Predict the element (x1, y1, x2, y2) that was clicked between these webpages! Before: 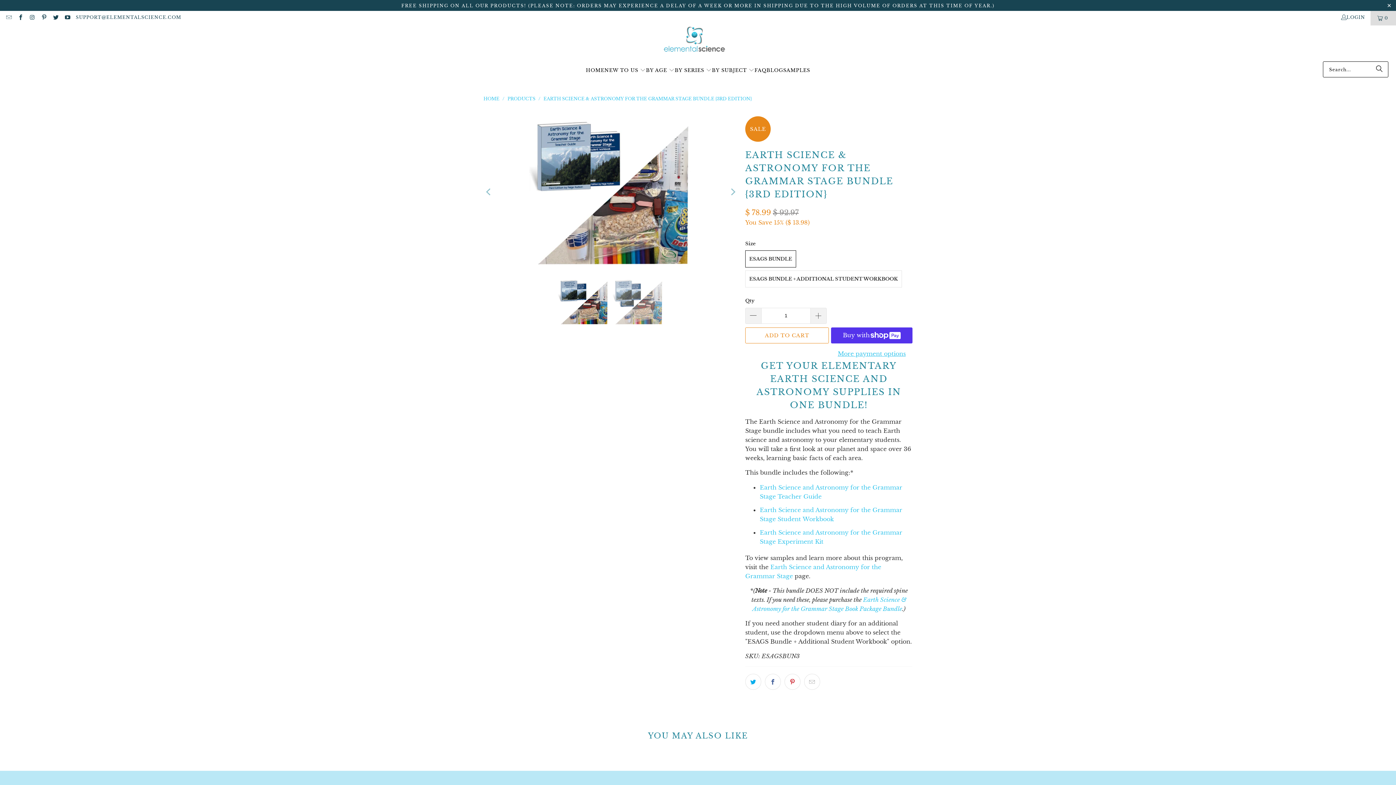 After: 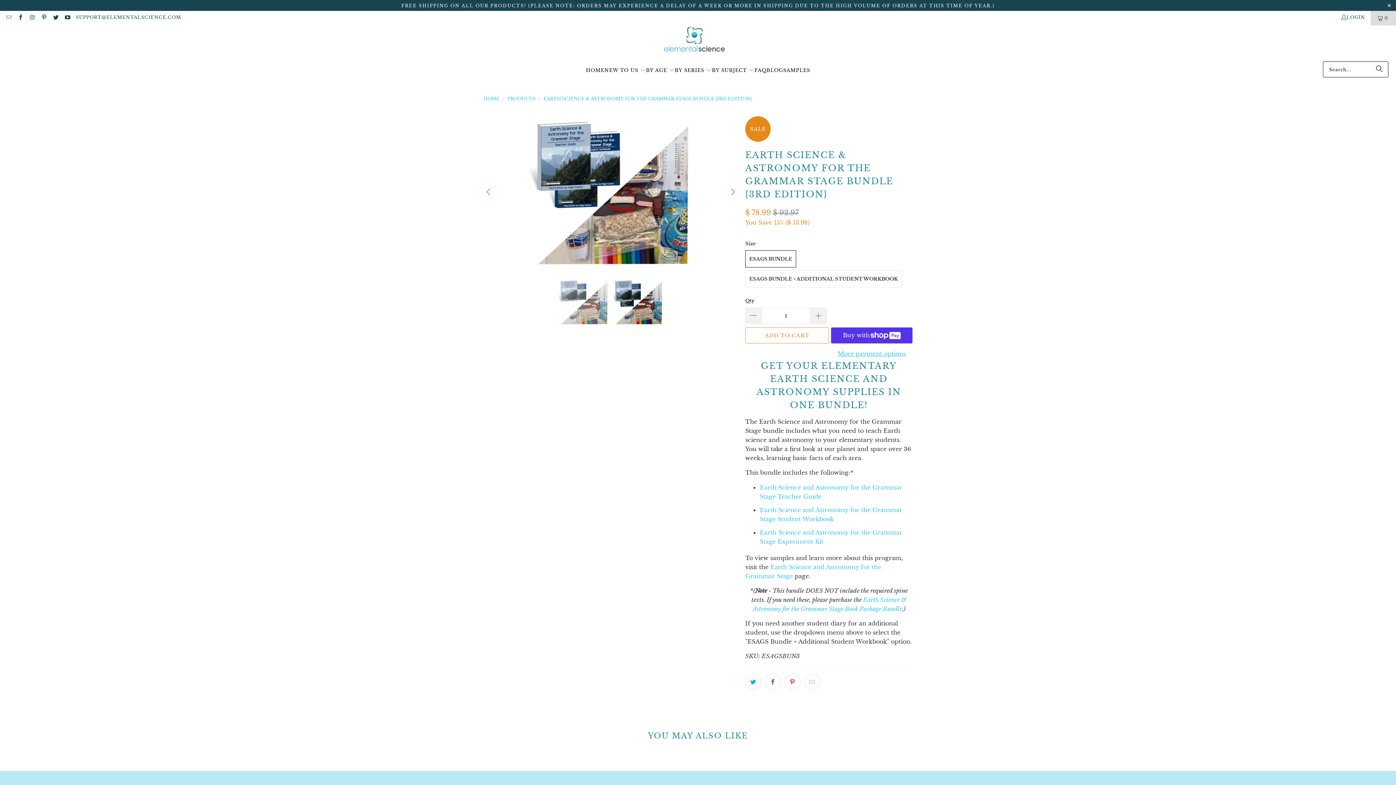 Action: bbox: (483, 116, 494, 267) label: Previous